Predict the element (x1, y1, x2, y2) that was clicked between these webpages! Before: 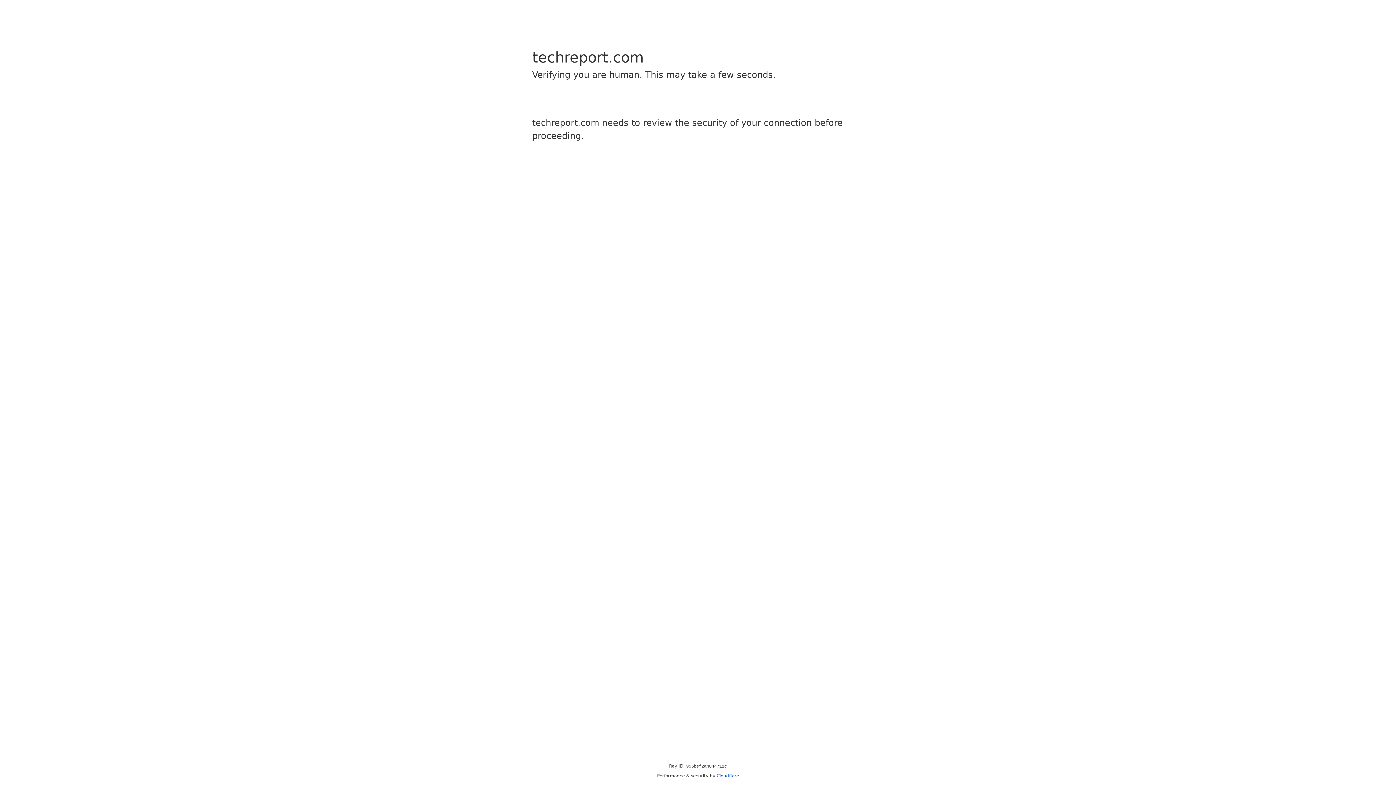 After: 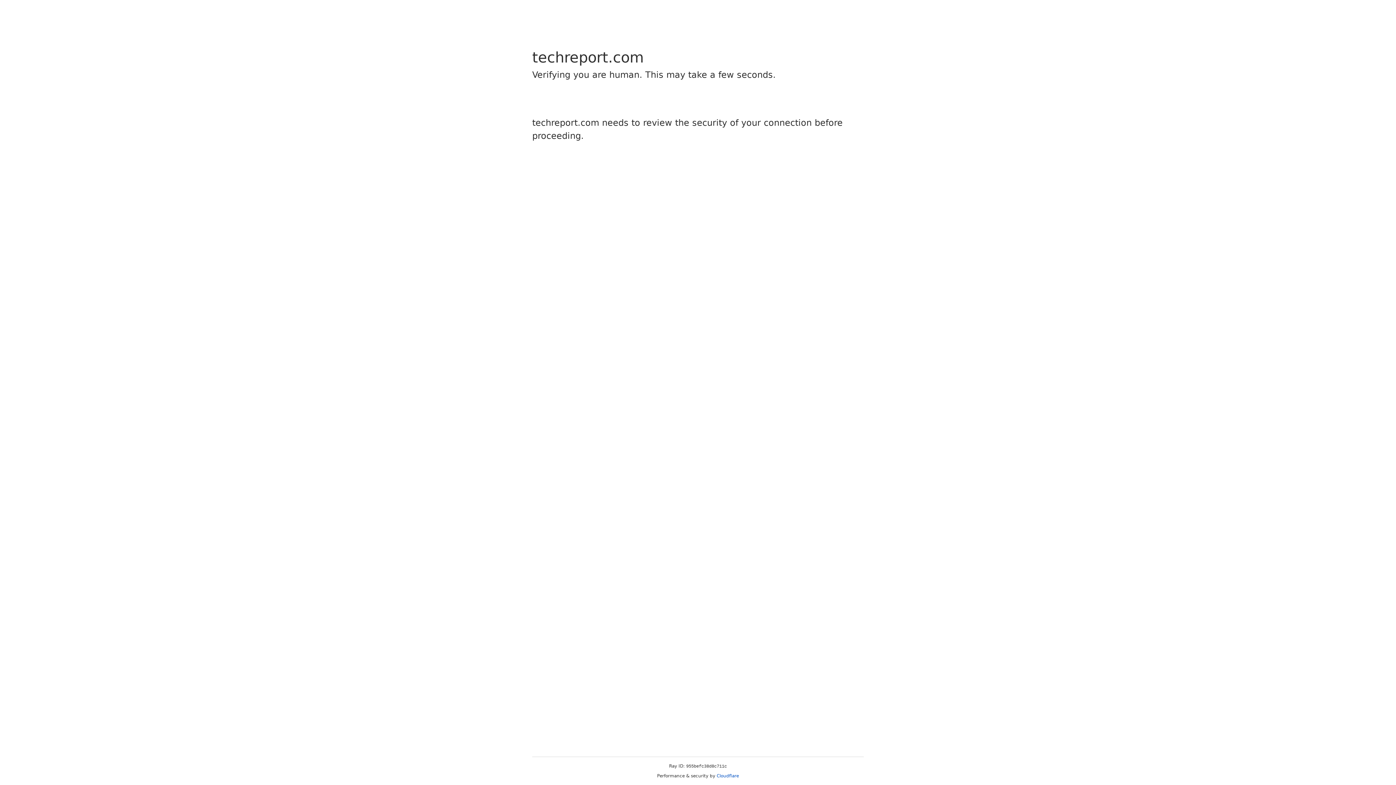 Action: label: Cloudflare bbox: (716, 773, 739, 778)